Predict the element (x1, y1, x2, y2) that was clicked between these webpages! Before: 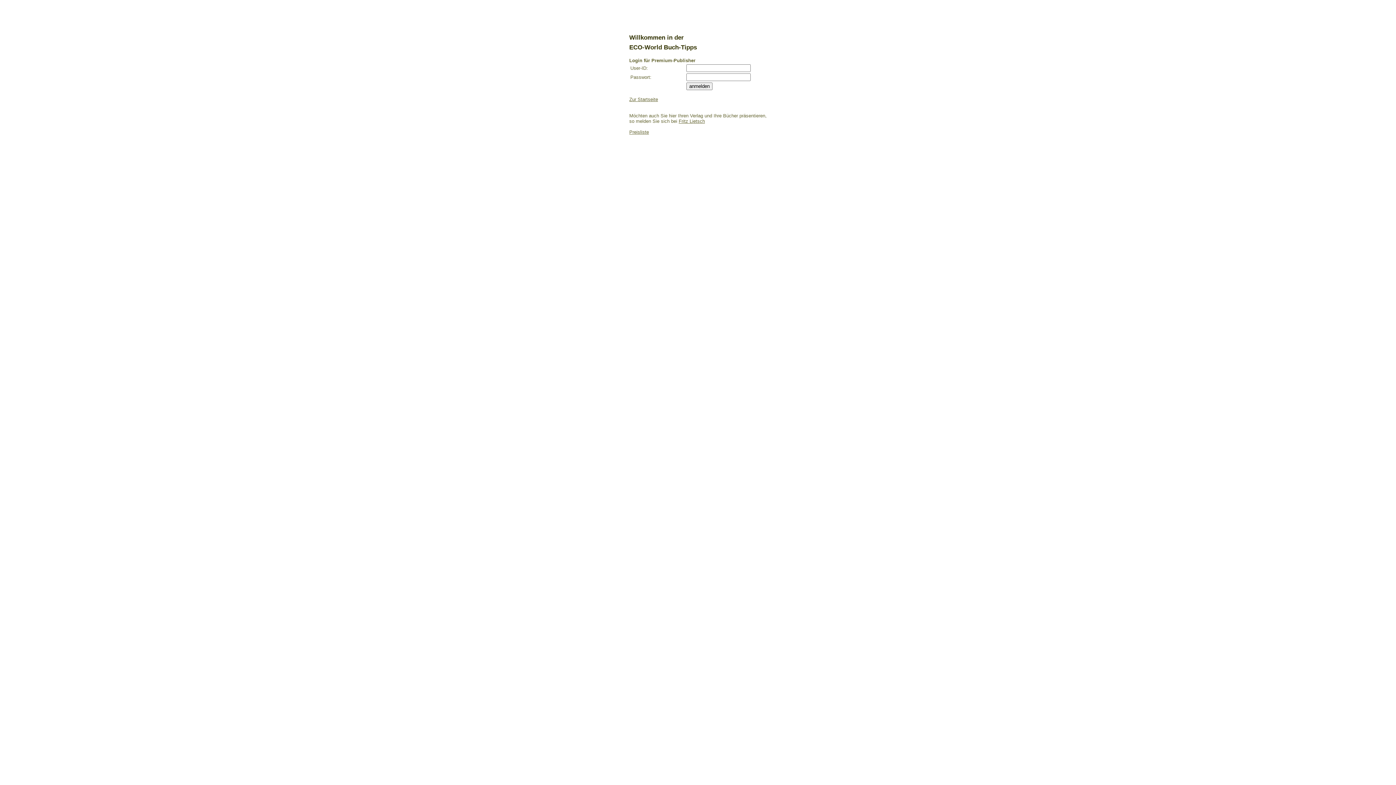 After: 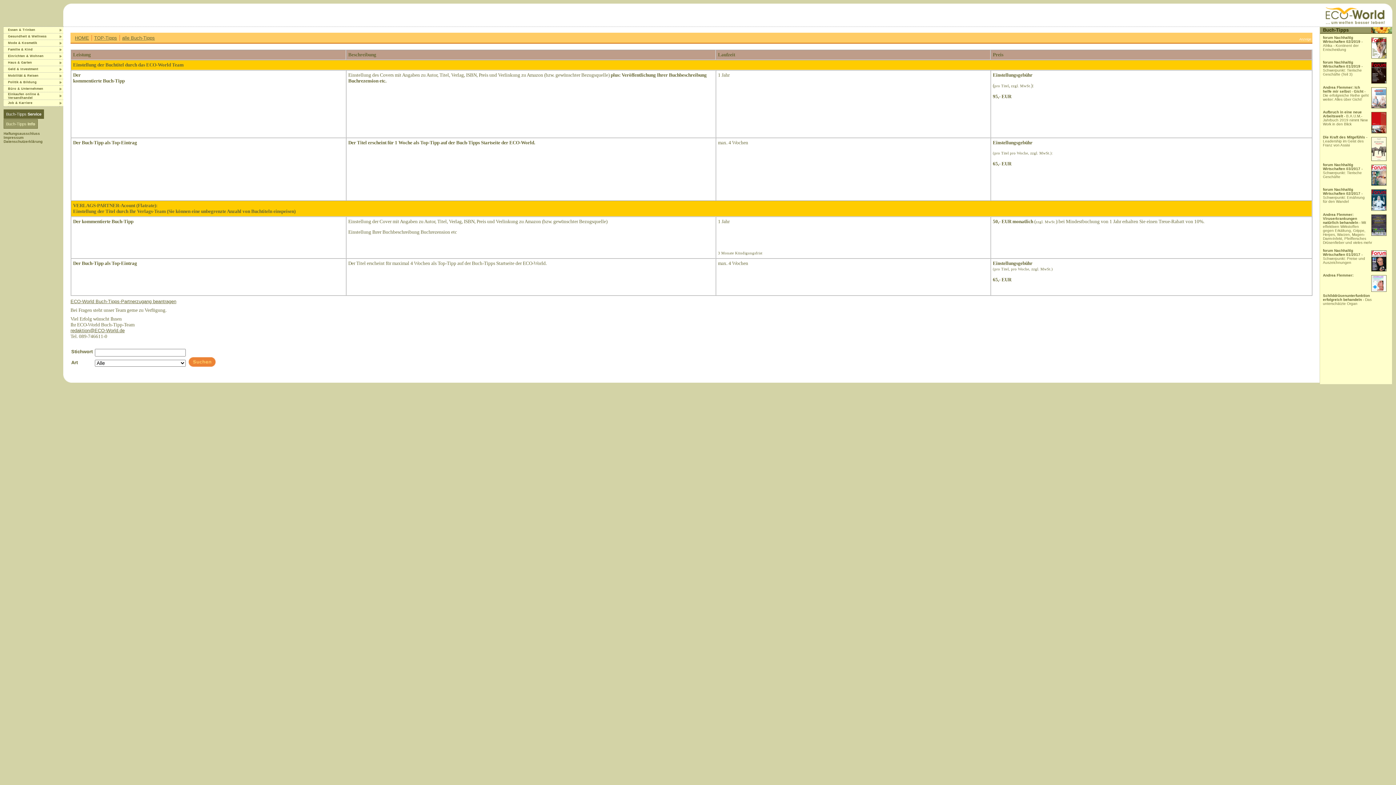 Action: label: Preisliste bbox: (629, 129, 649, 134)